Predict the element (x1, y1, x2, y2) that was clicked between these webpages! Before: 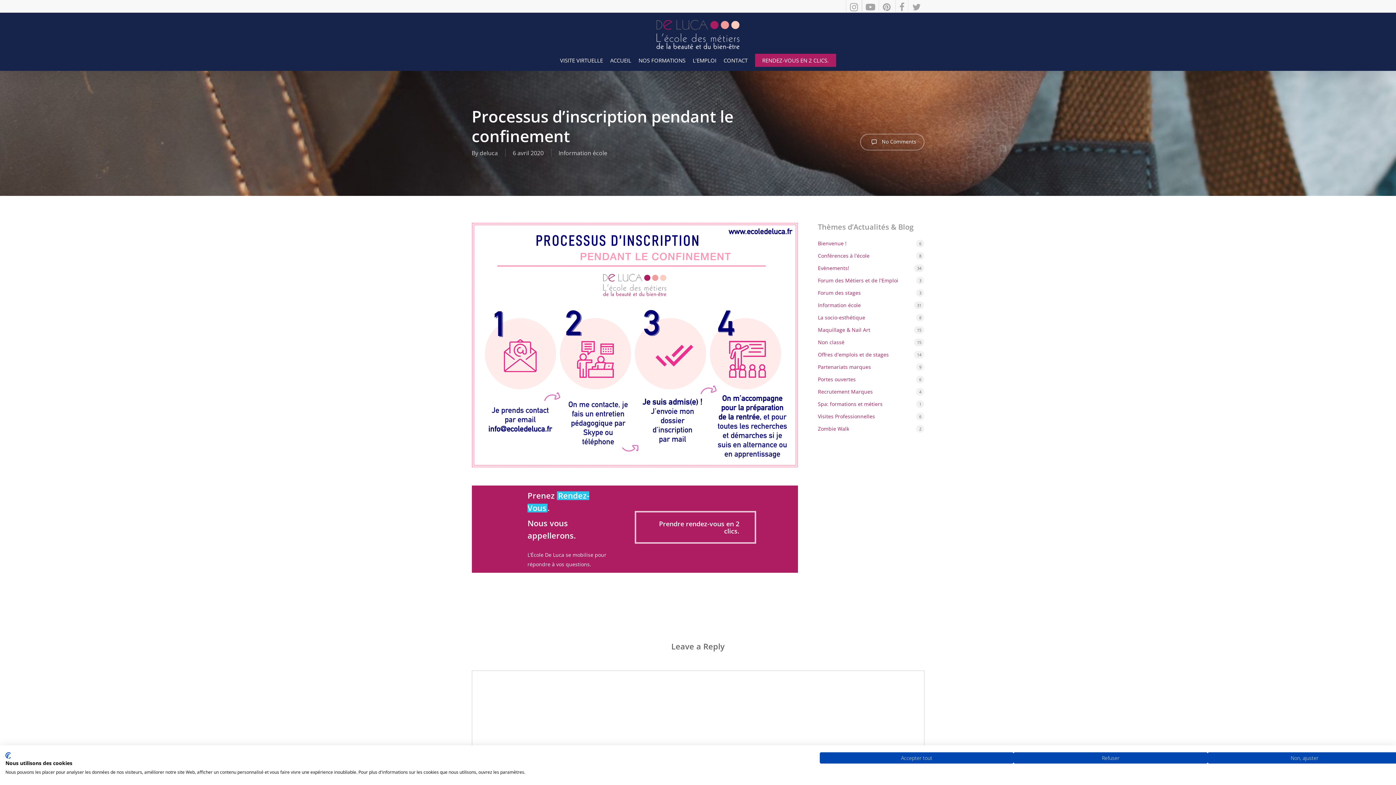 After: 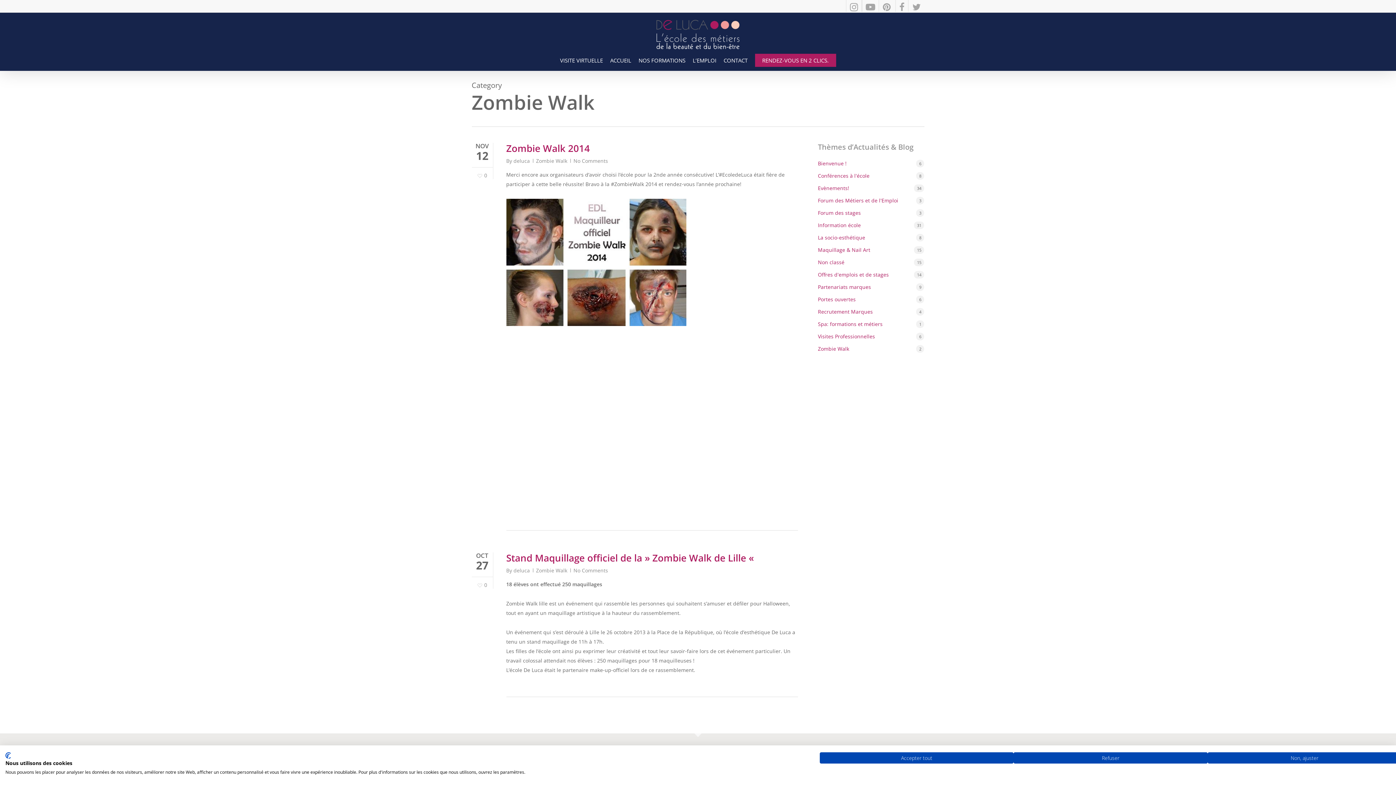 Action: label: Zombie Walk bbox: (818, 424, 924, 433)